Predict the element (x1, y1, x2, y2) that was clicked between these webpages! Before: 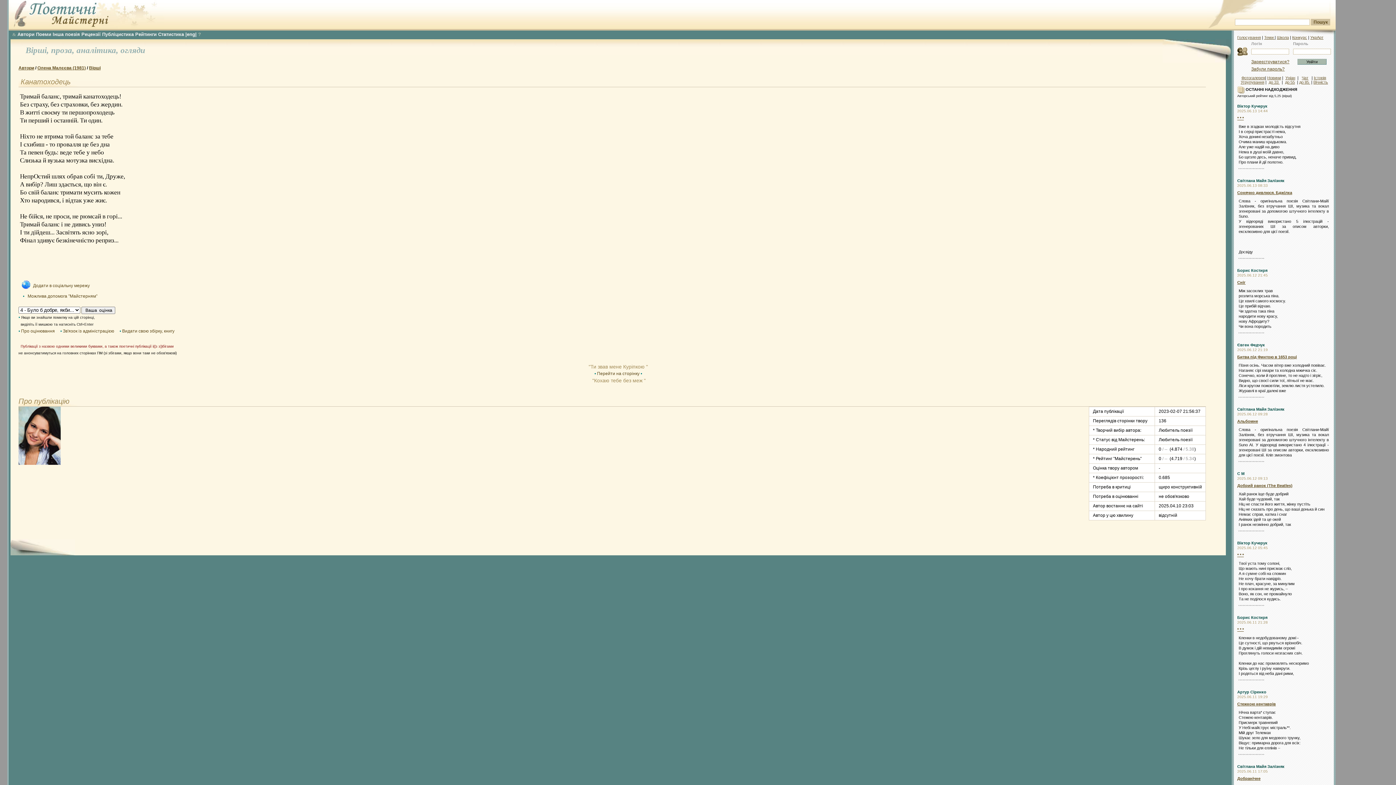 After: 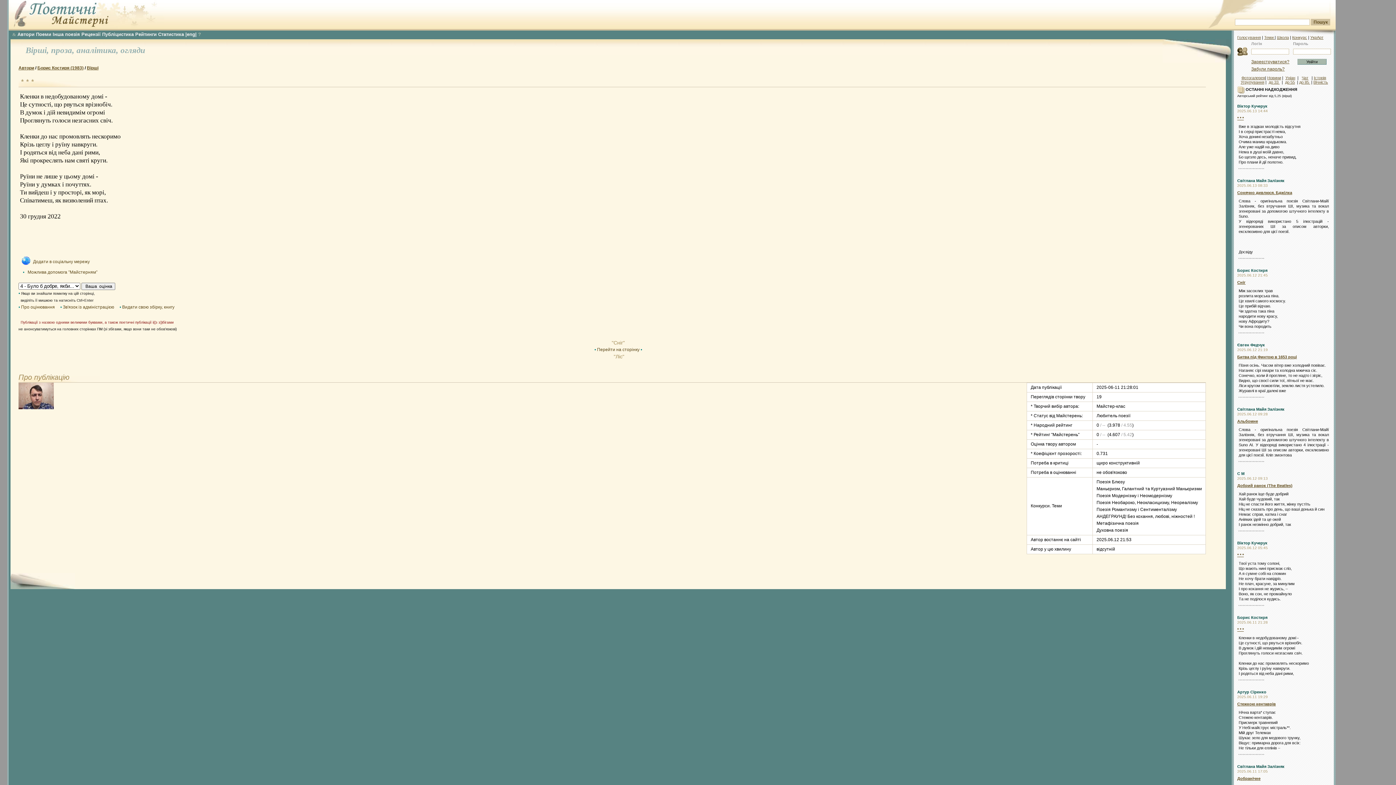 Action: label: * * * bbox: (1237, 627, 1244, 632)